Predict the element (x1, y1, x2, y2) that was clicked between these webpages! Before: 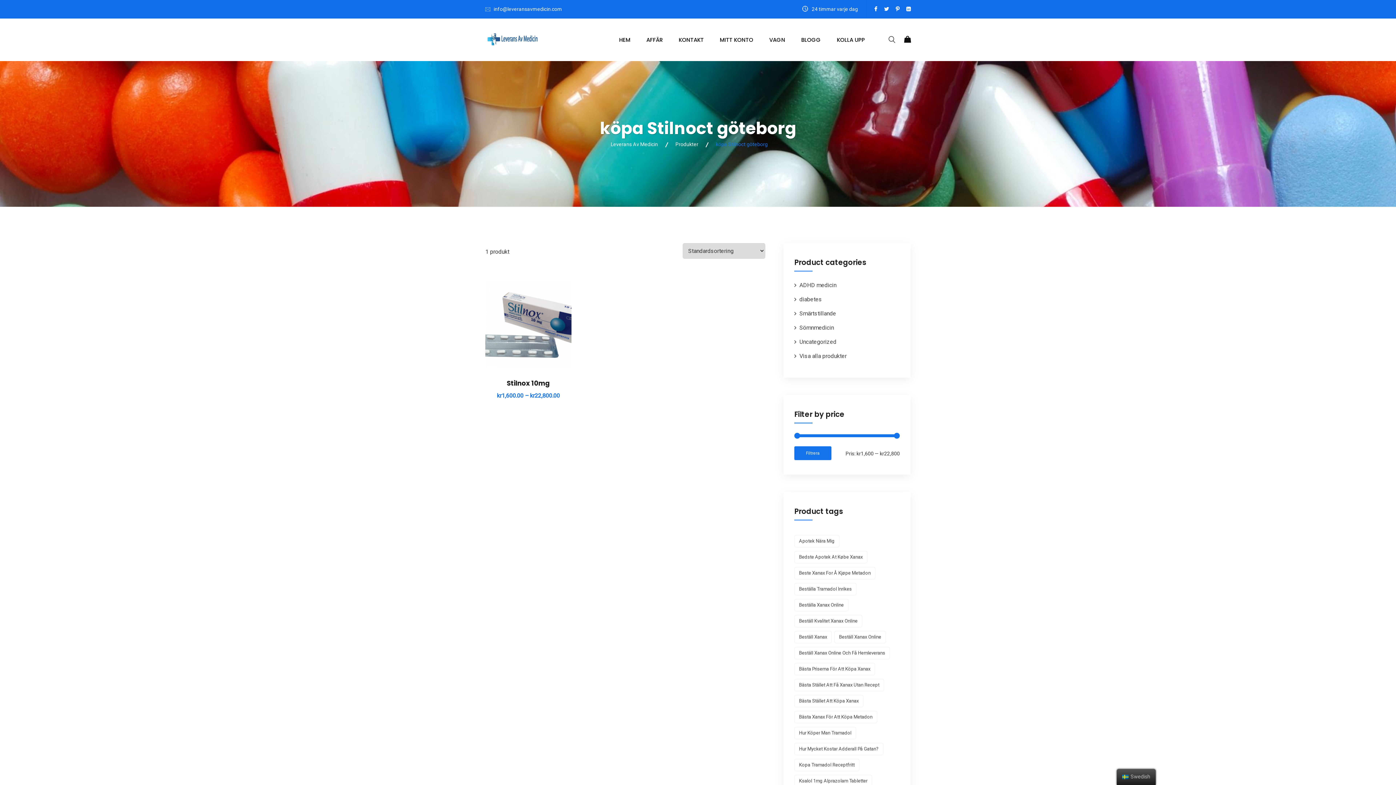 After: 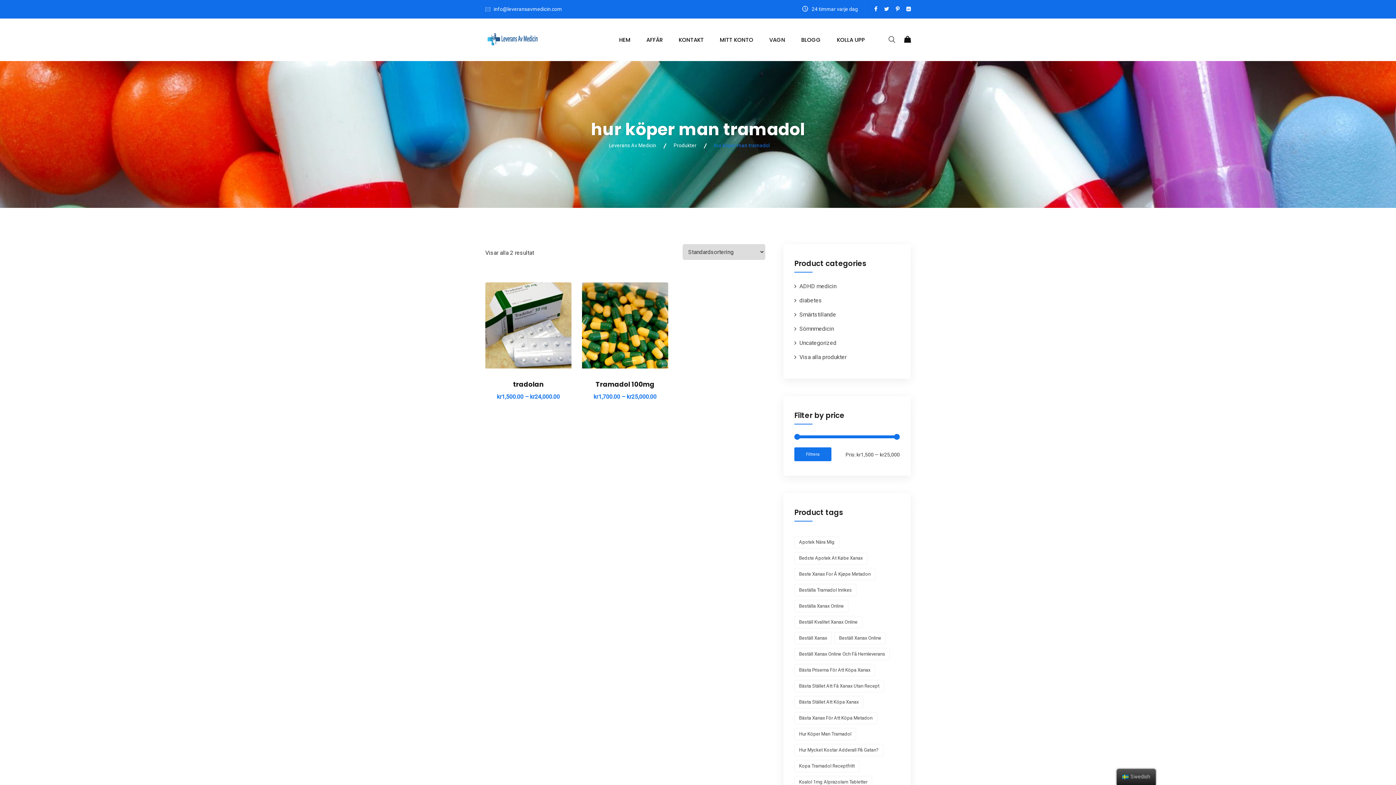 Action: bbox: (794, 727, 856, 739) label: hur köper man tramadol (2 produkter)